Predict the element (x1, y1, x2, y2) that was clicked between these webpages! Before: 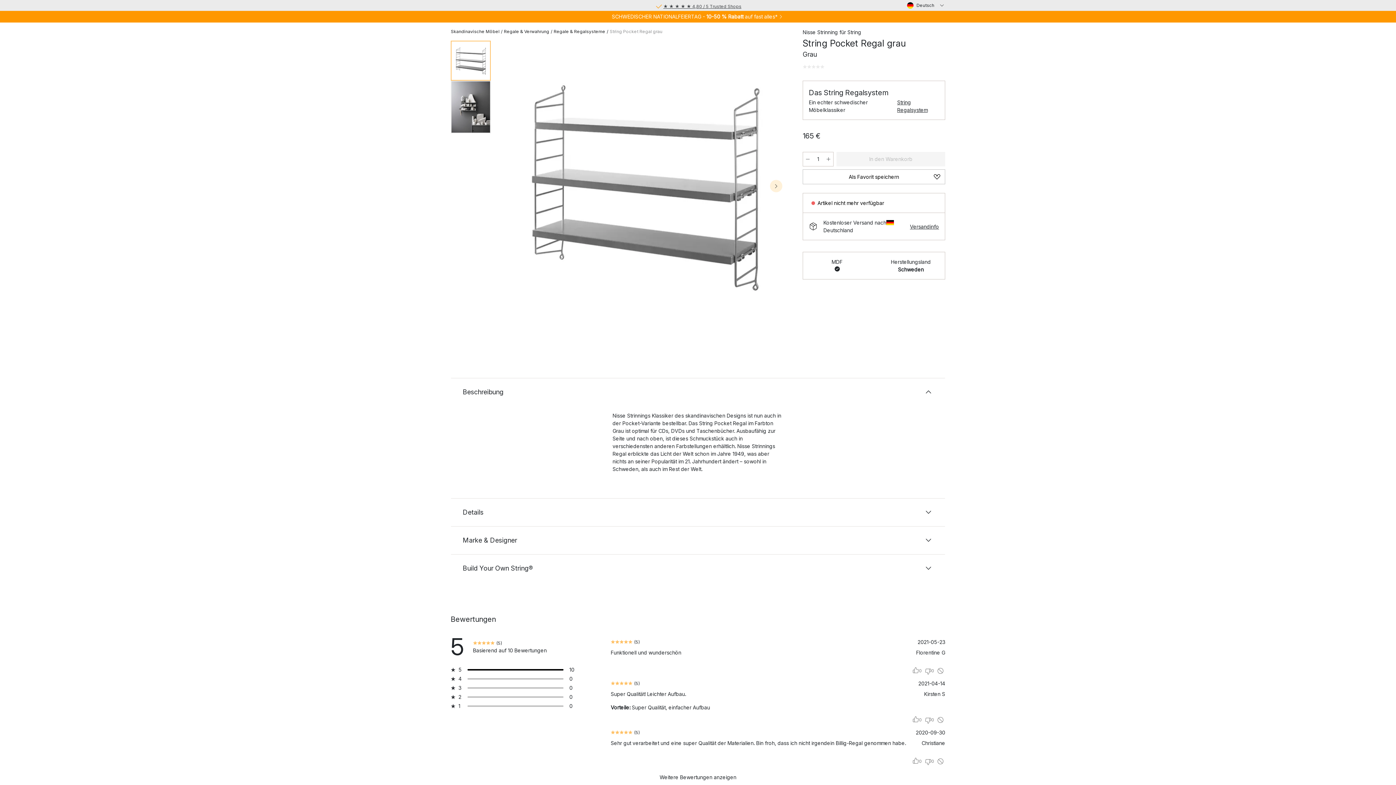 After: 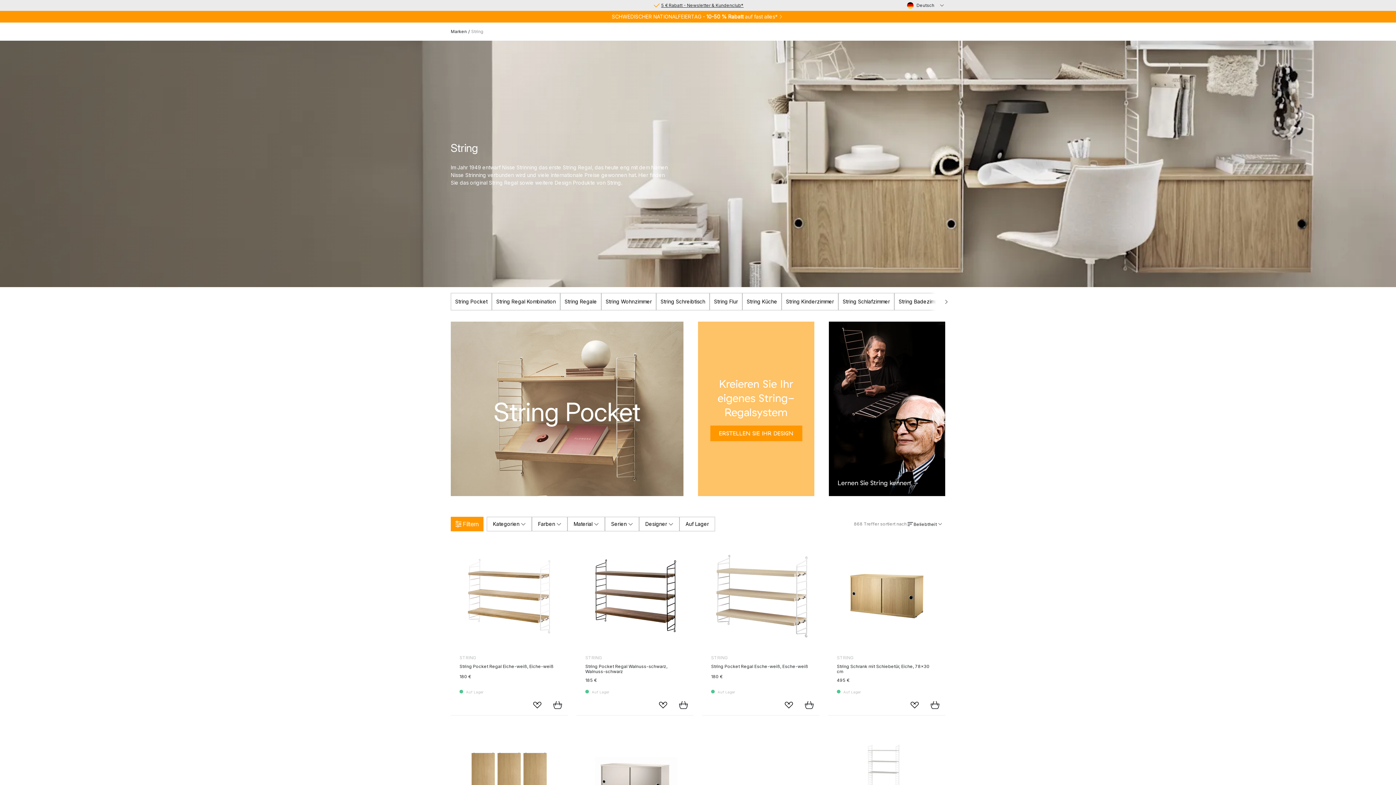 Action: label: String Regalsystem bbox: (897, 98, 939, 113)